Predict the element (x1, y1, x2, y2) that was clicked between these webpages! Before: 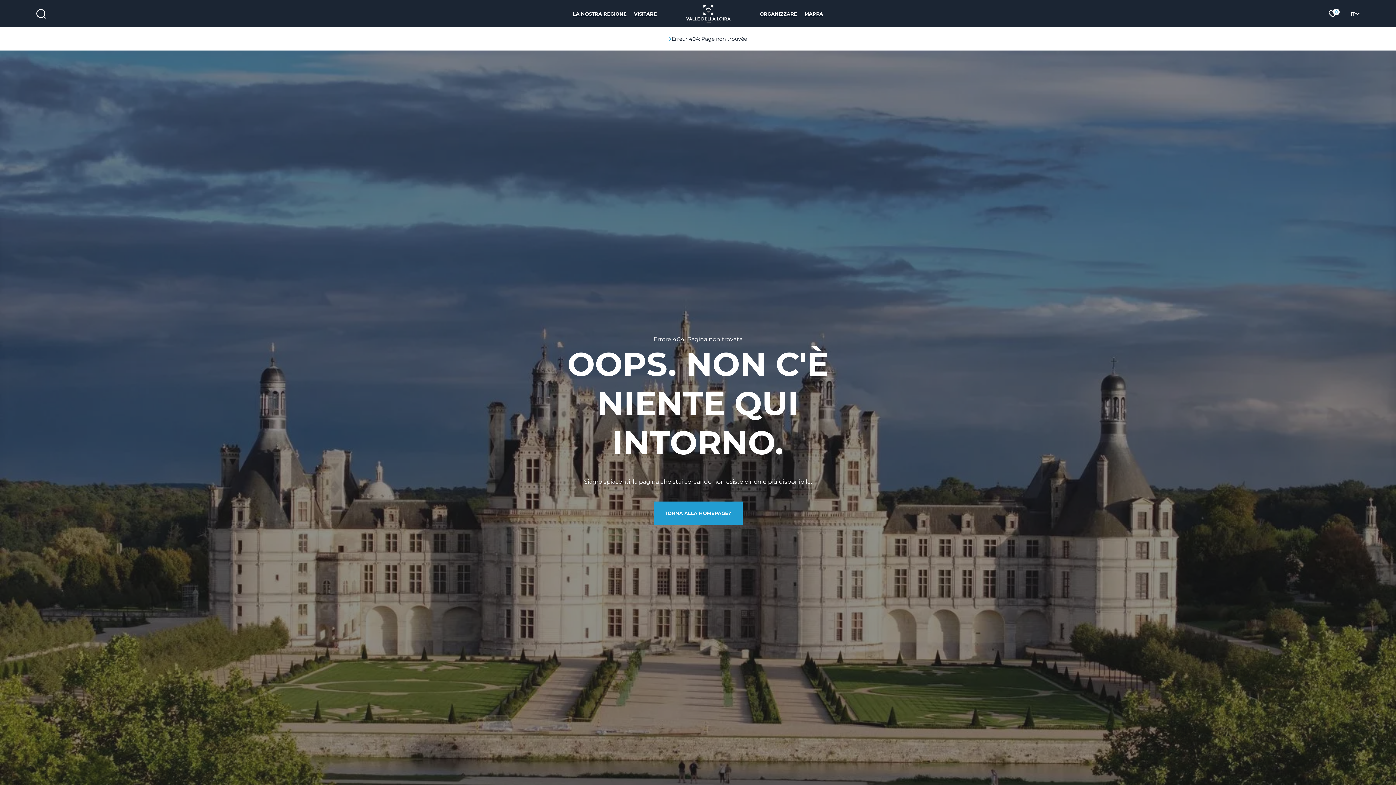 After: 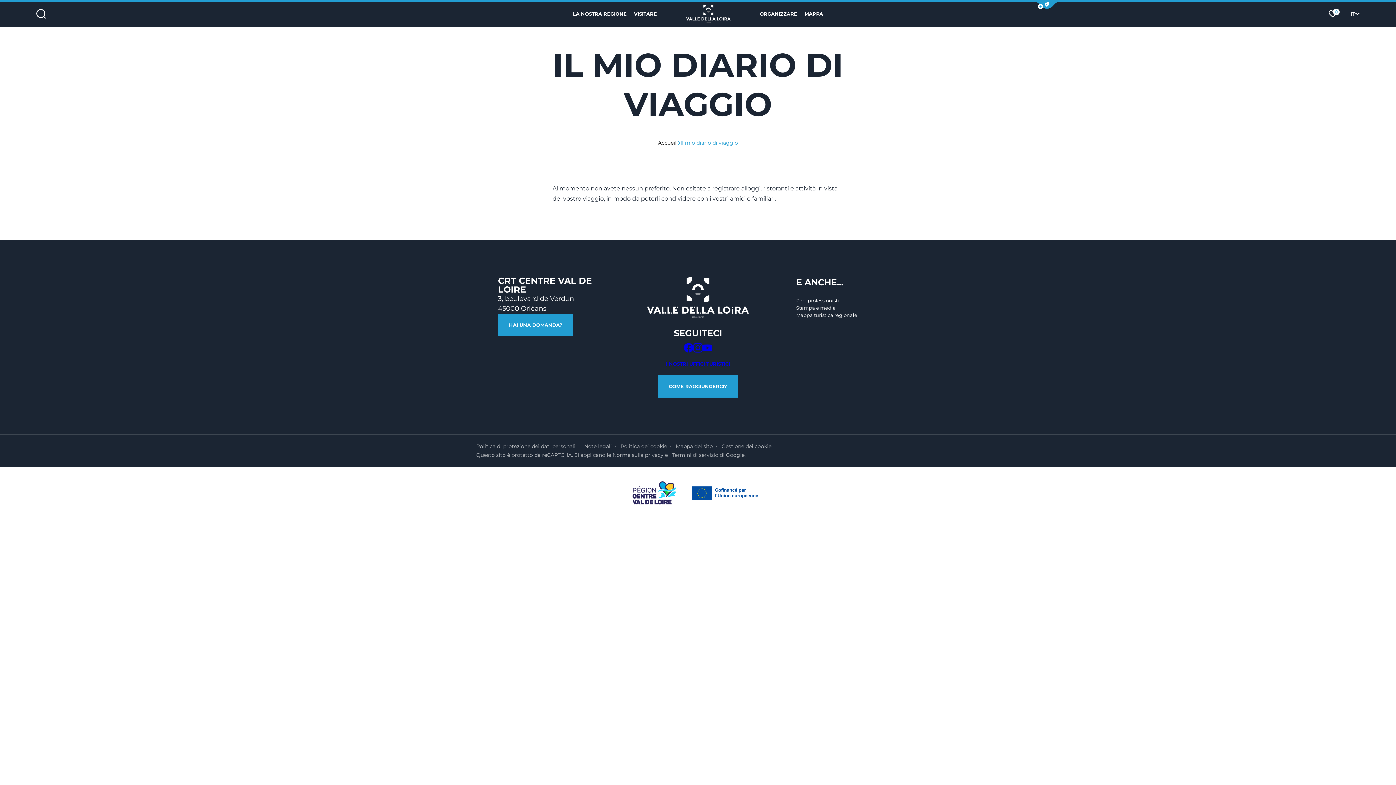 Action: label: I miei preferiti
0 bbox: (1326, 6, 1334, 20)